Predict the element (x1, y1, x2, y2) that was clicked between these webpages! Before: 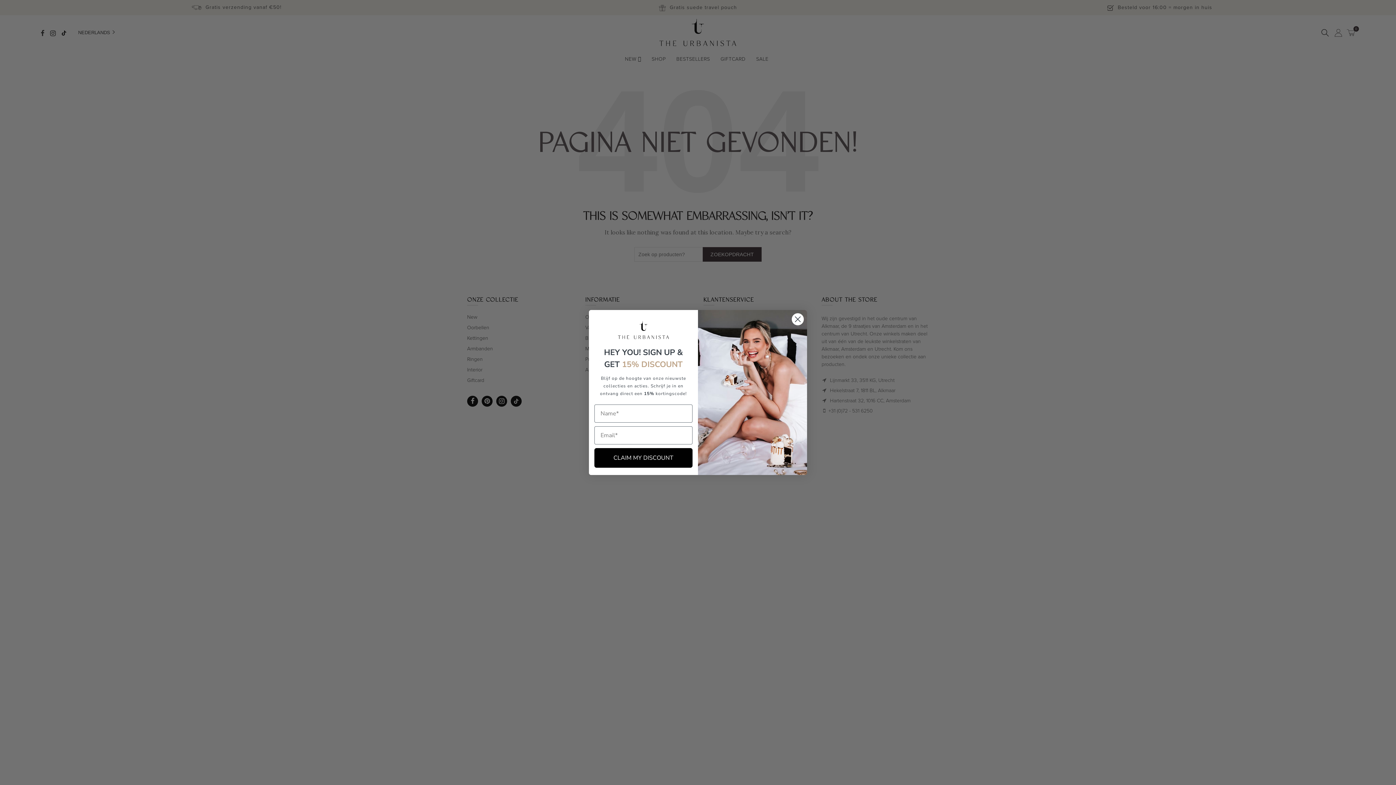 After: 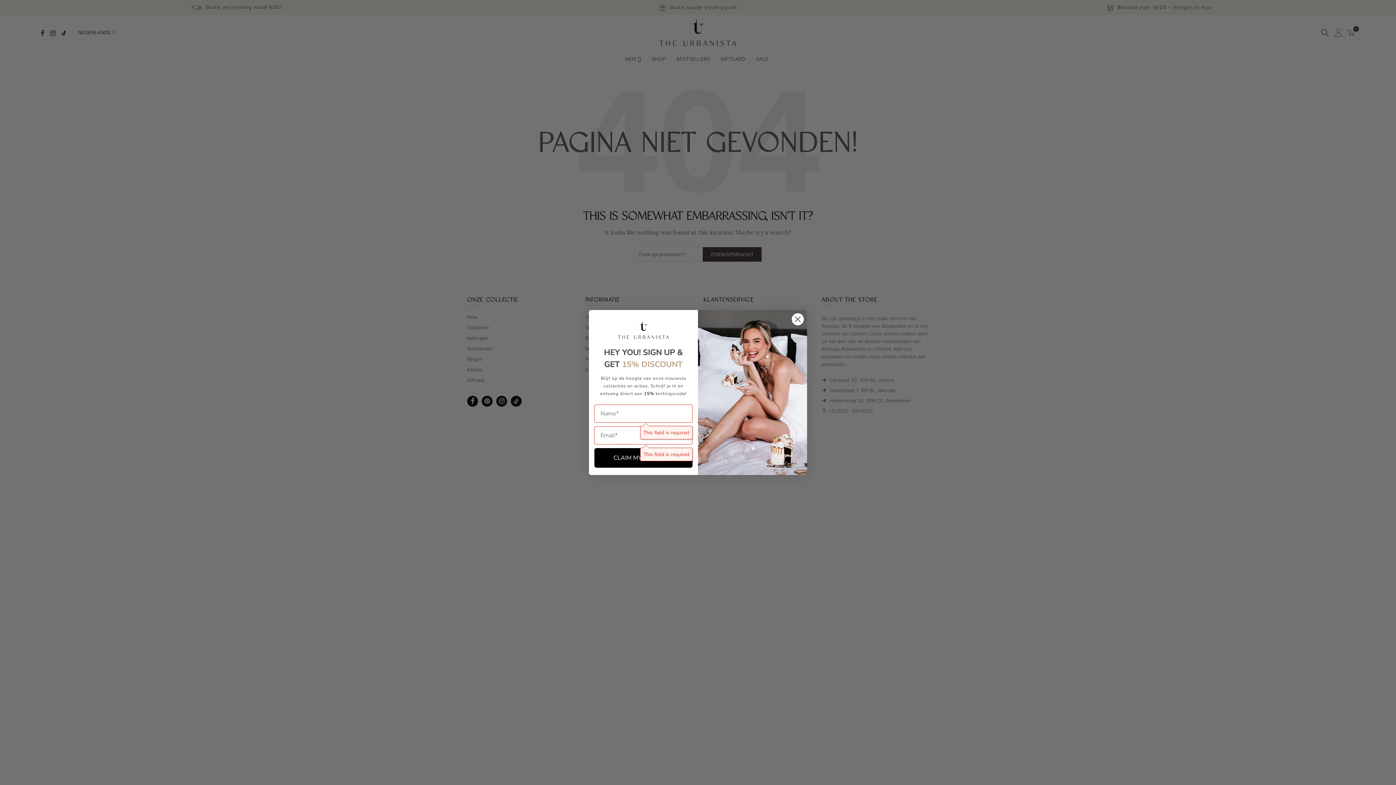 Action: label: CLAIM MY DISCOUNT bbox: (594, 448, 692, 467)